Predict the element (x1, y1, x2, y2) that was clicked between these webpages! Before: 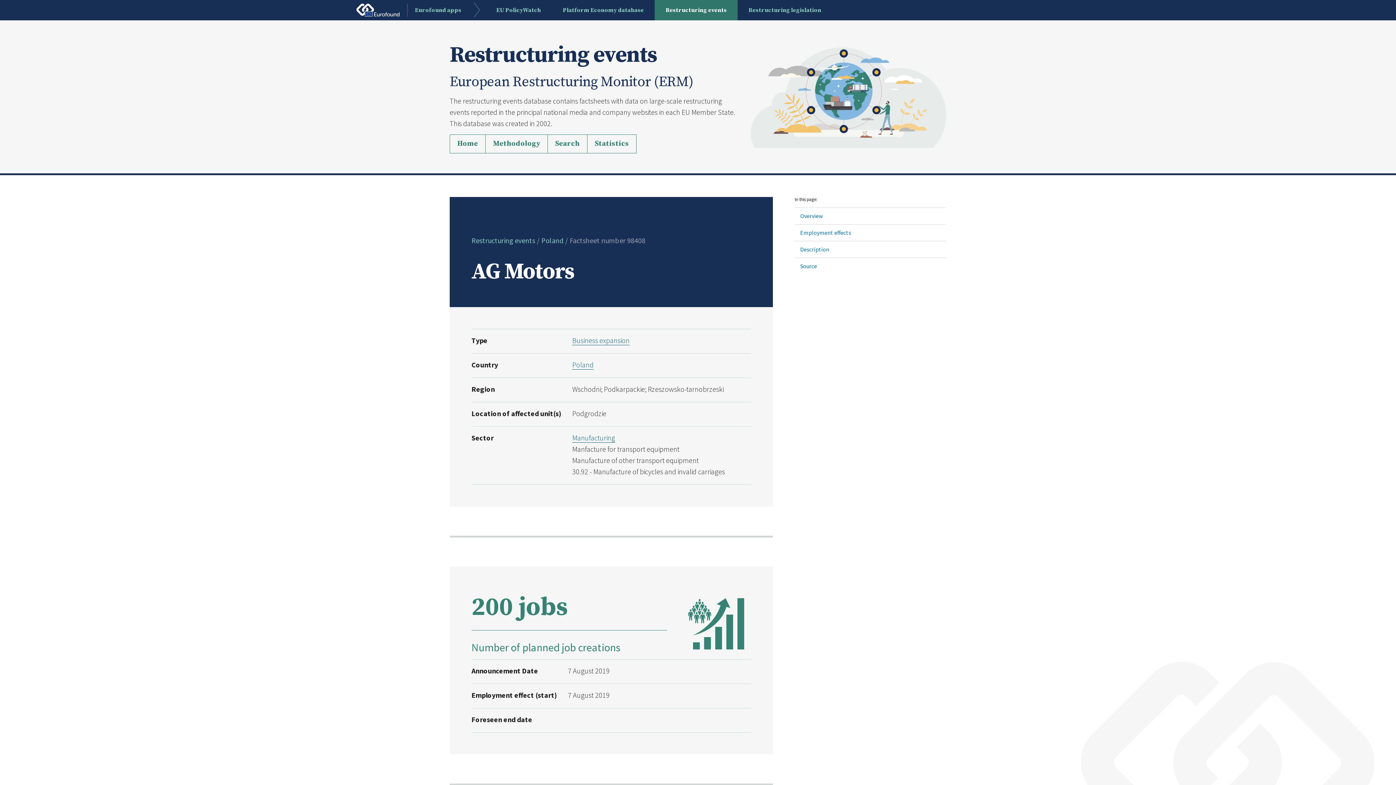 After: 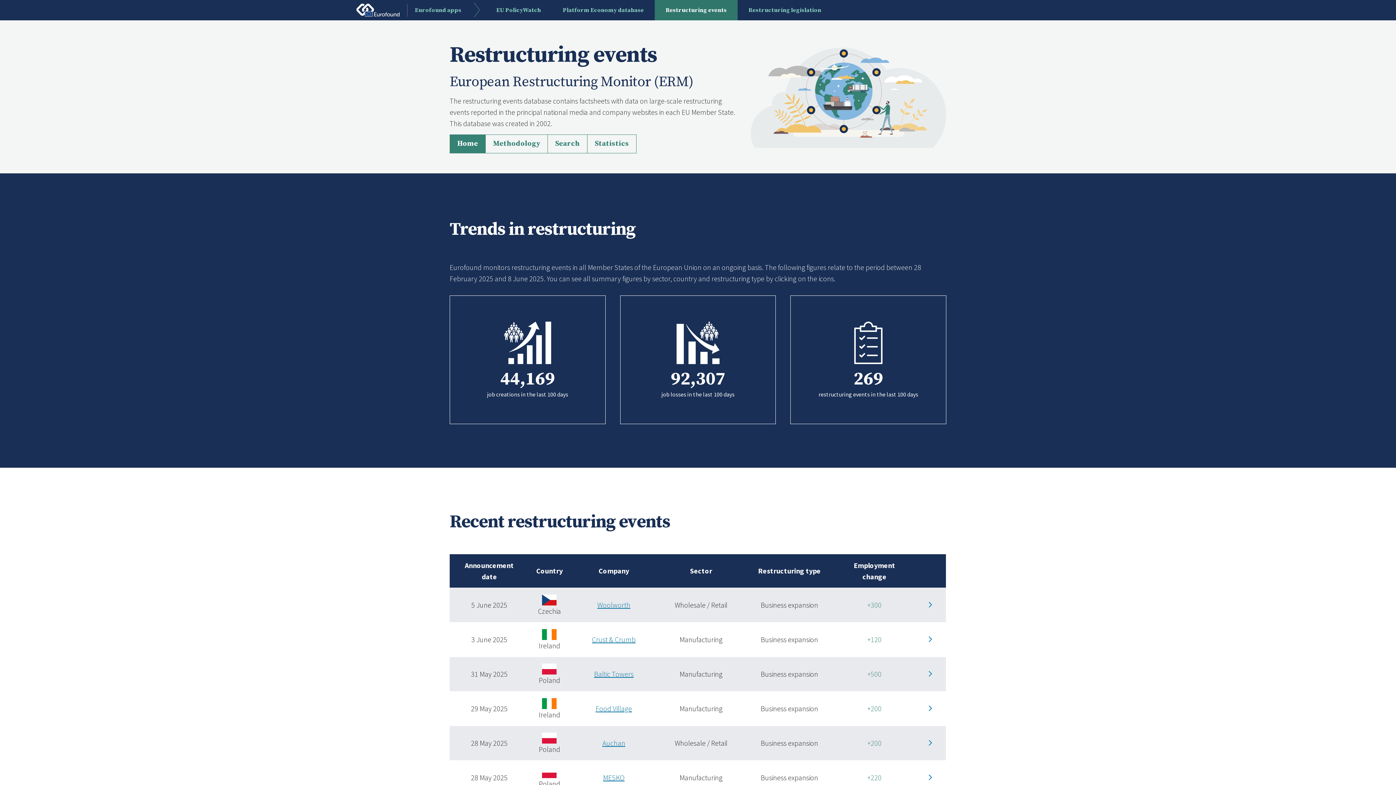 Action: bbox: (750, 93, 946, 100)